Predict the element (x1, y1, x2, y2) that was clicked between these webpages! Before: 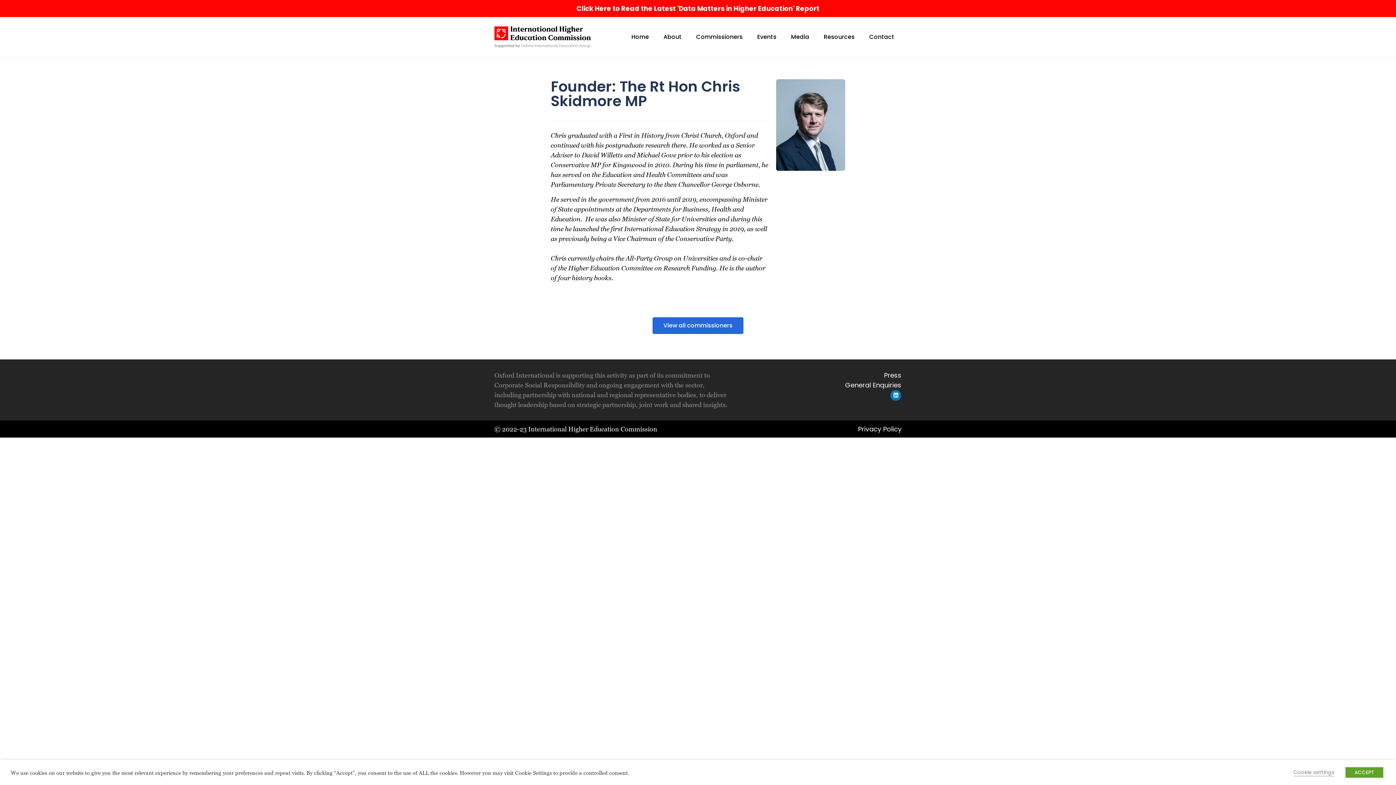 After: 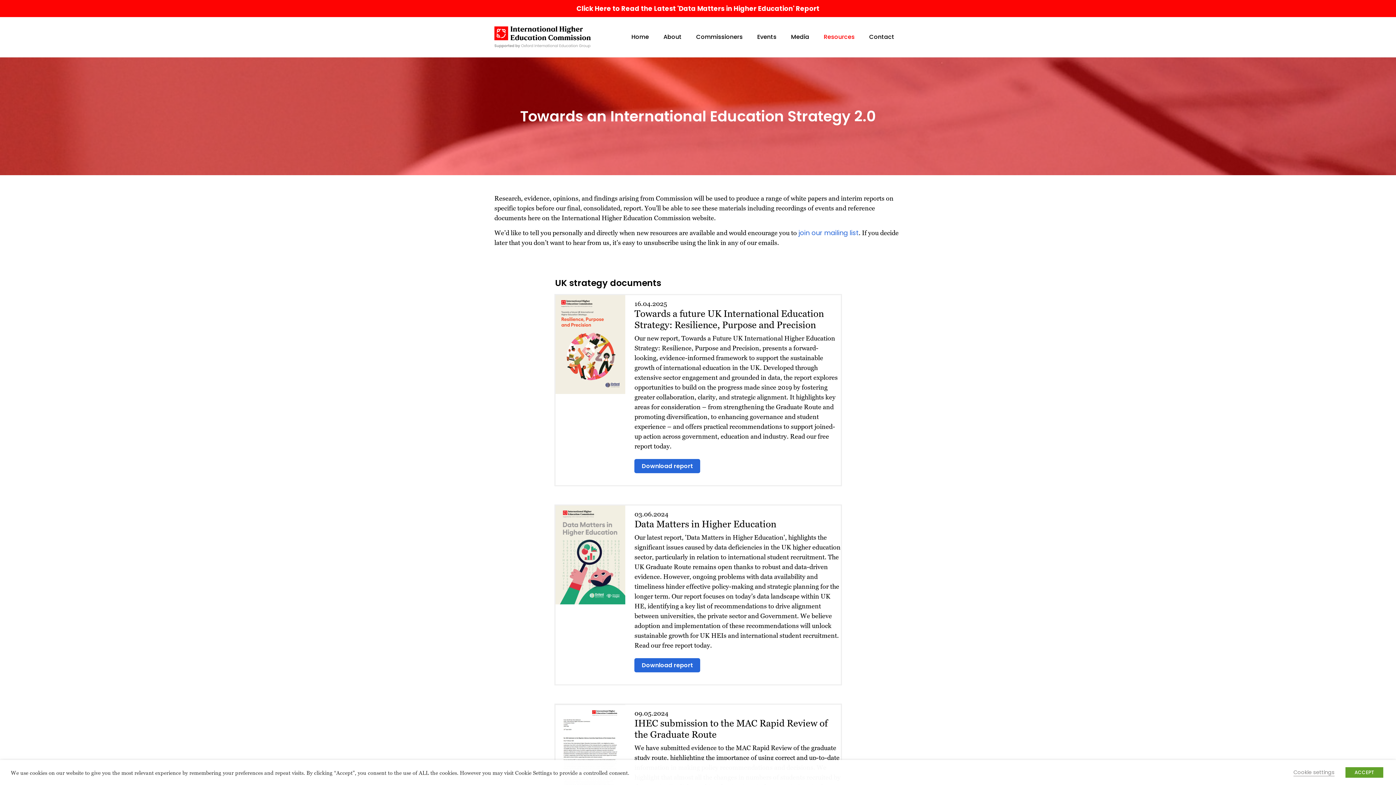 Action: bbox: (816, 28, 862, 45) label: Resources